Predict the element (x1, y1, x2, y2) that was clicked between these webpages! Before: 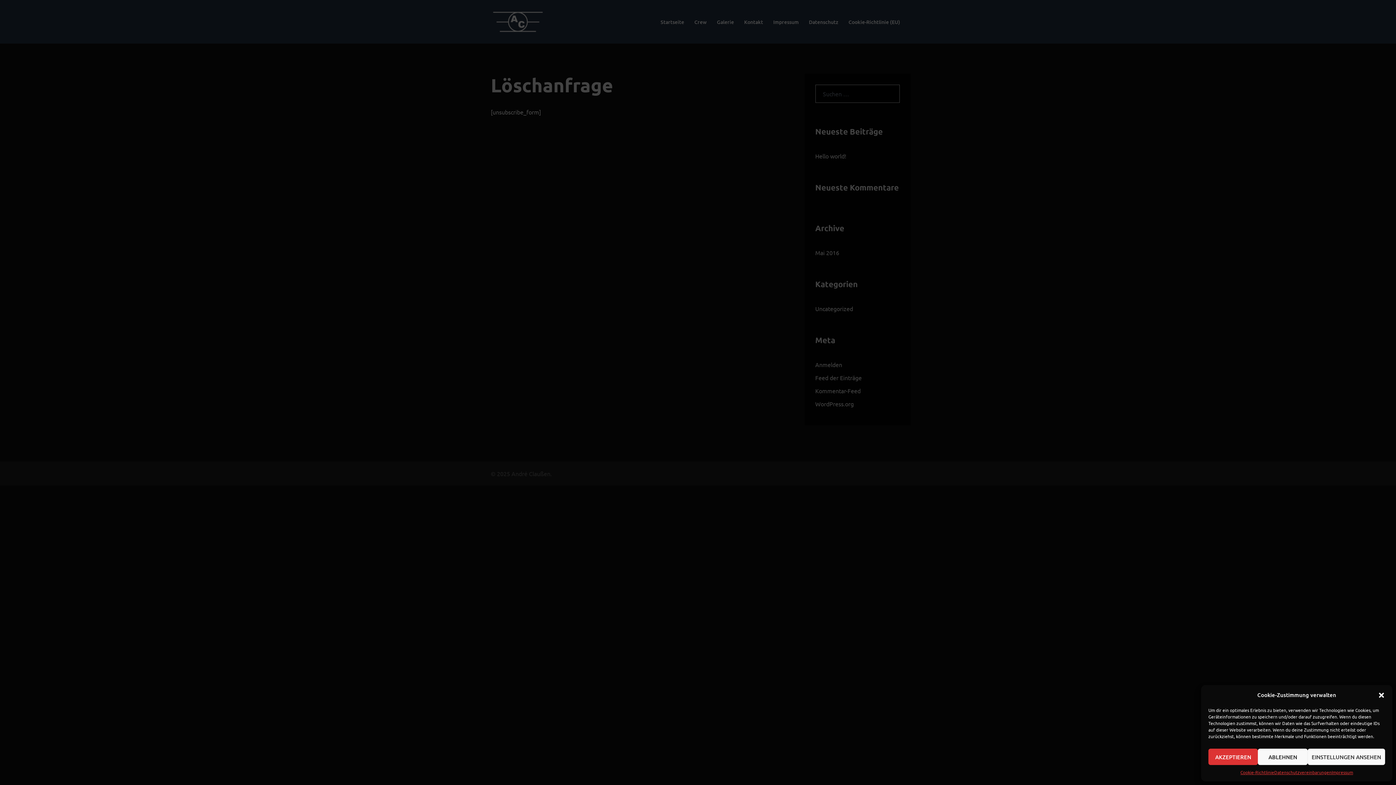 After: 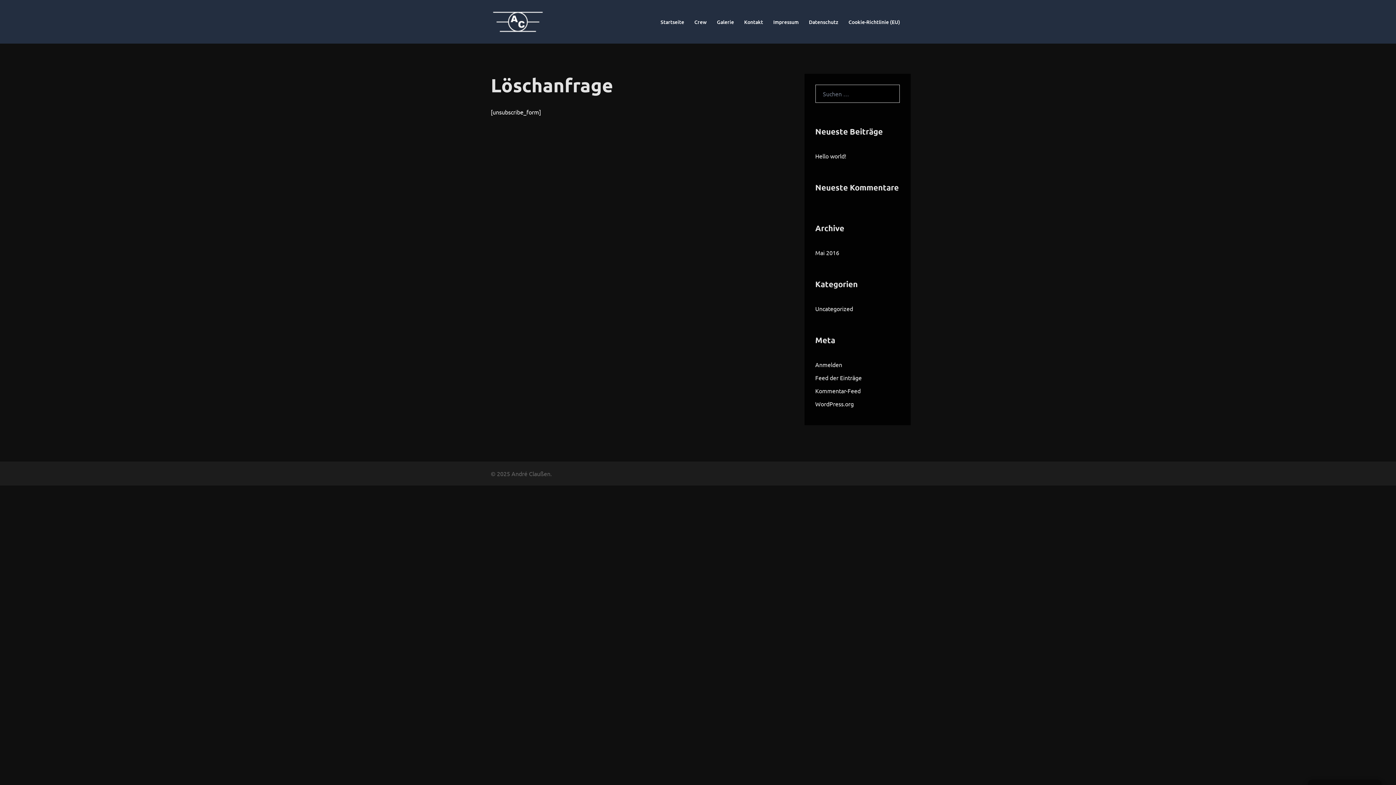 Action: bbox: (1258, 749, 1307, 765) label: ABLEHNEN